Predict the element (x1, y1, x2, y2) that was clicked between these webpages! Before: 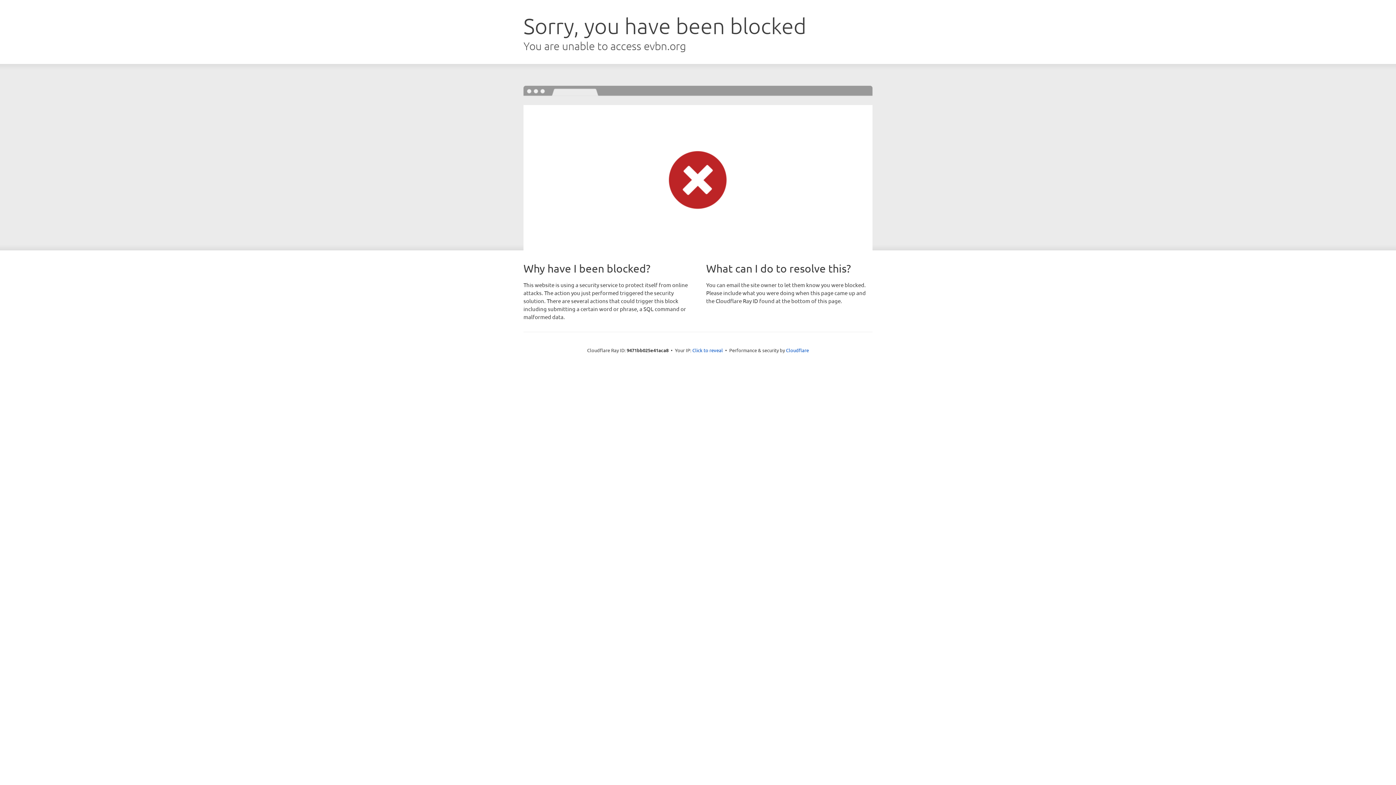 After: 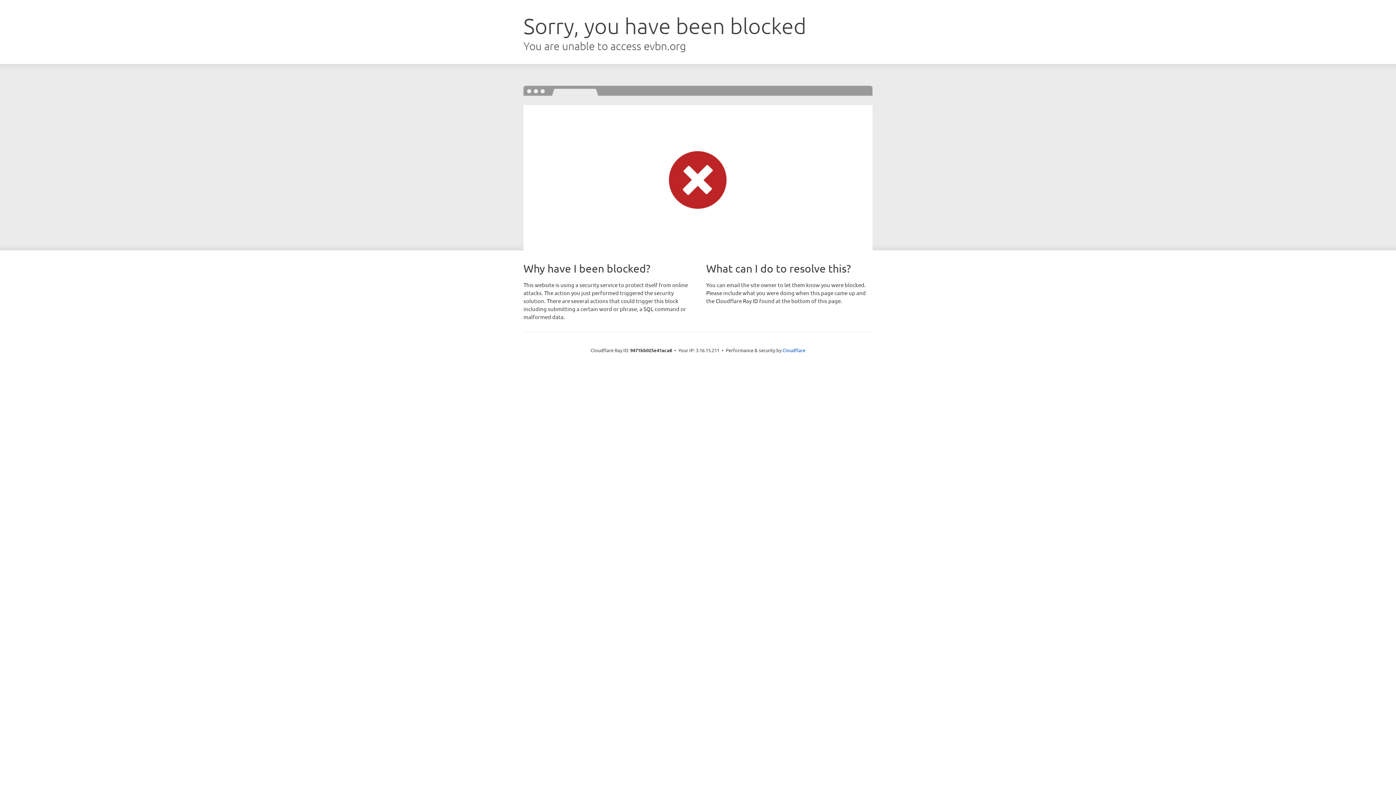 Action: label: Click to reveal bbox: (692, 346, 723, 353)